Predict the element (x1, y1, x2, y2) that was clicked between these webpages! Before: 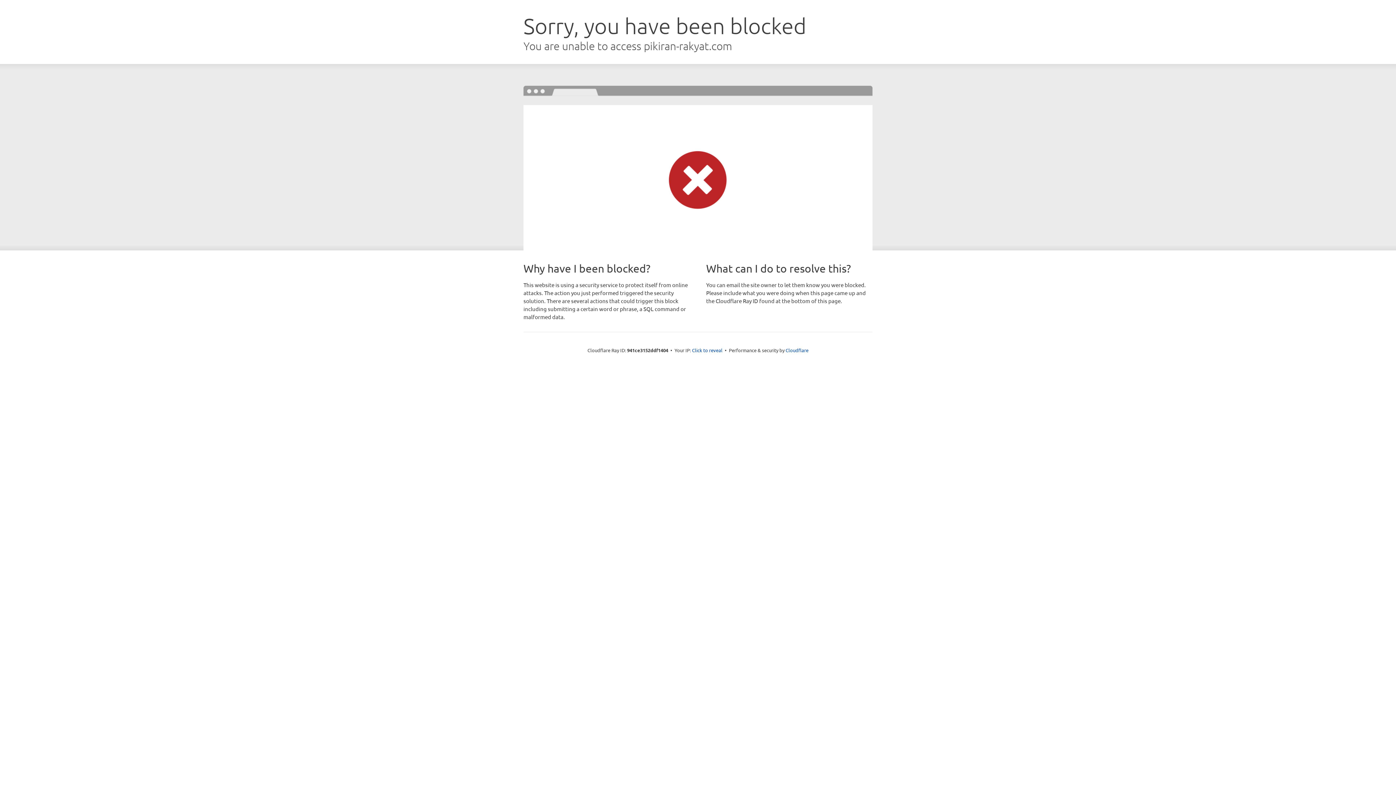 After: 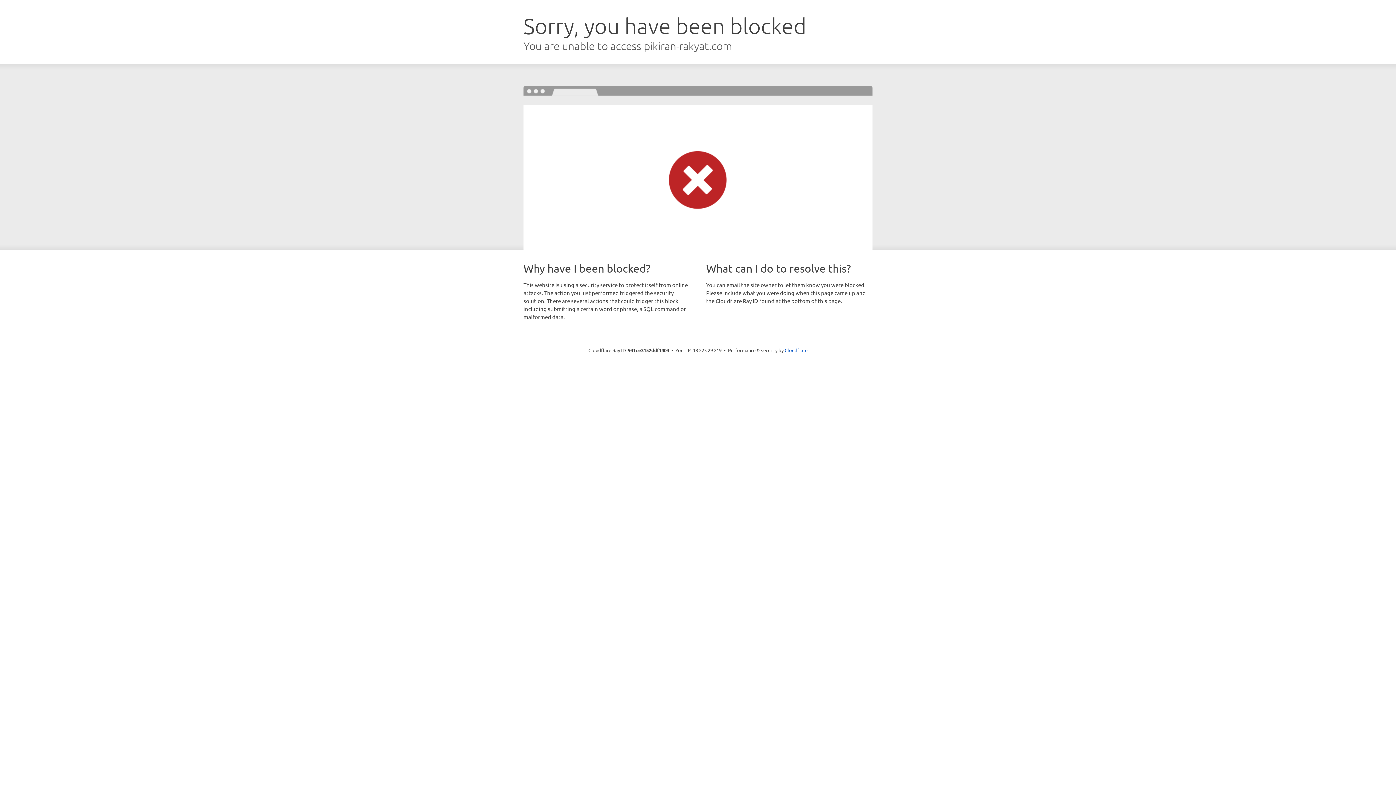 Action: bbox: (692, 346, 722, 353) label: Click to reveal